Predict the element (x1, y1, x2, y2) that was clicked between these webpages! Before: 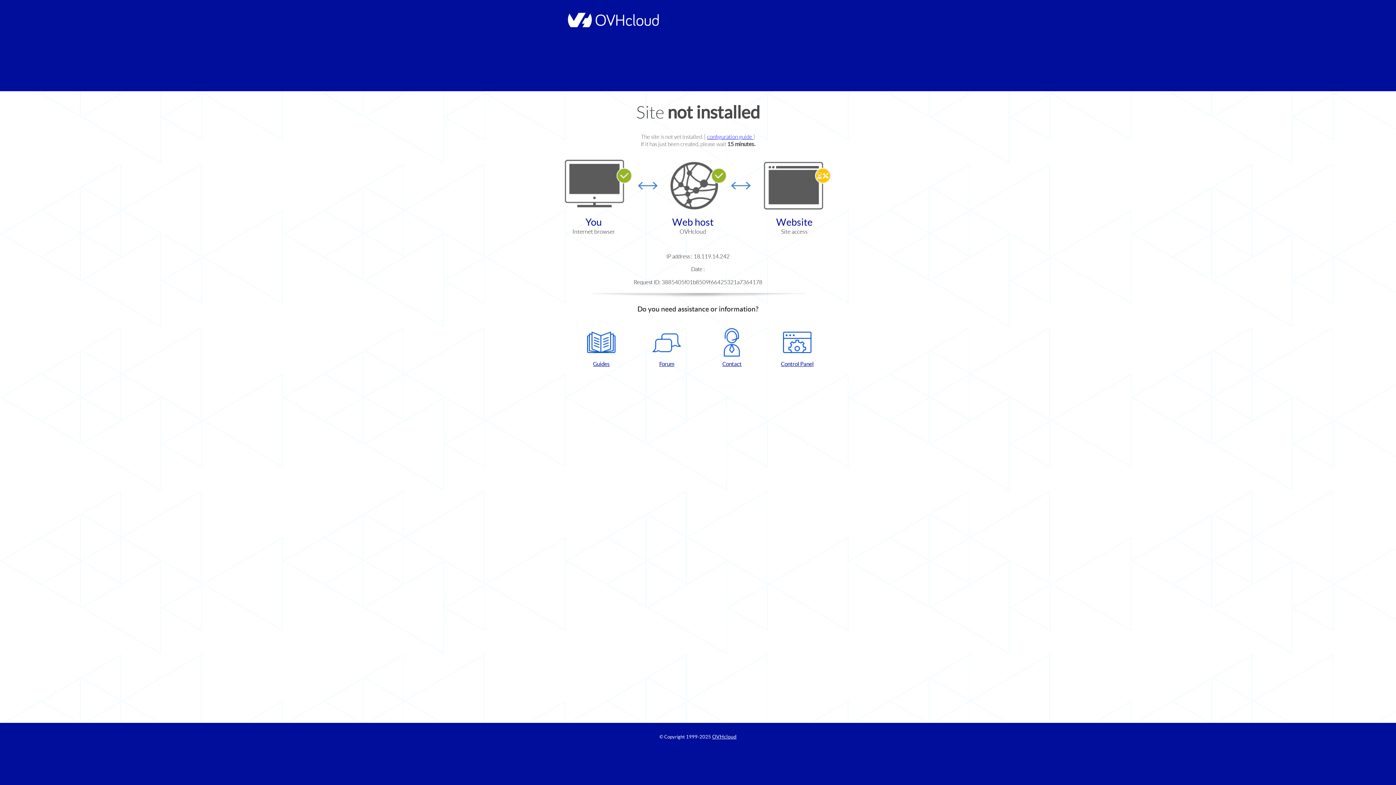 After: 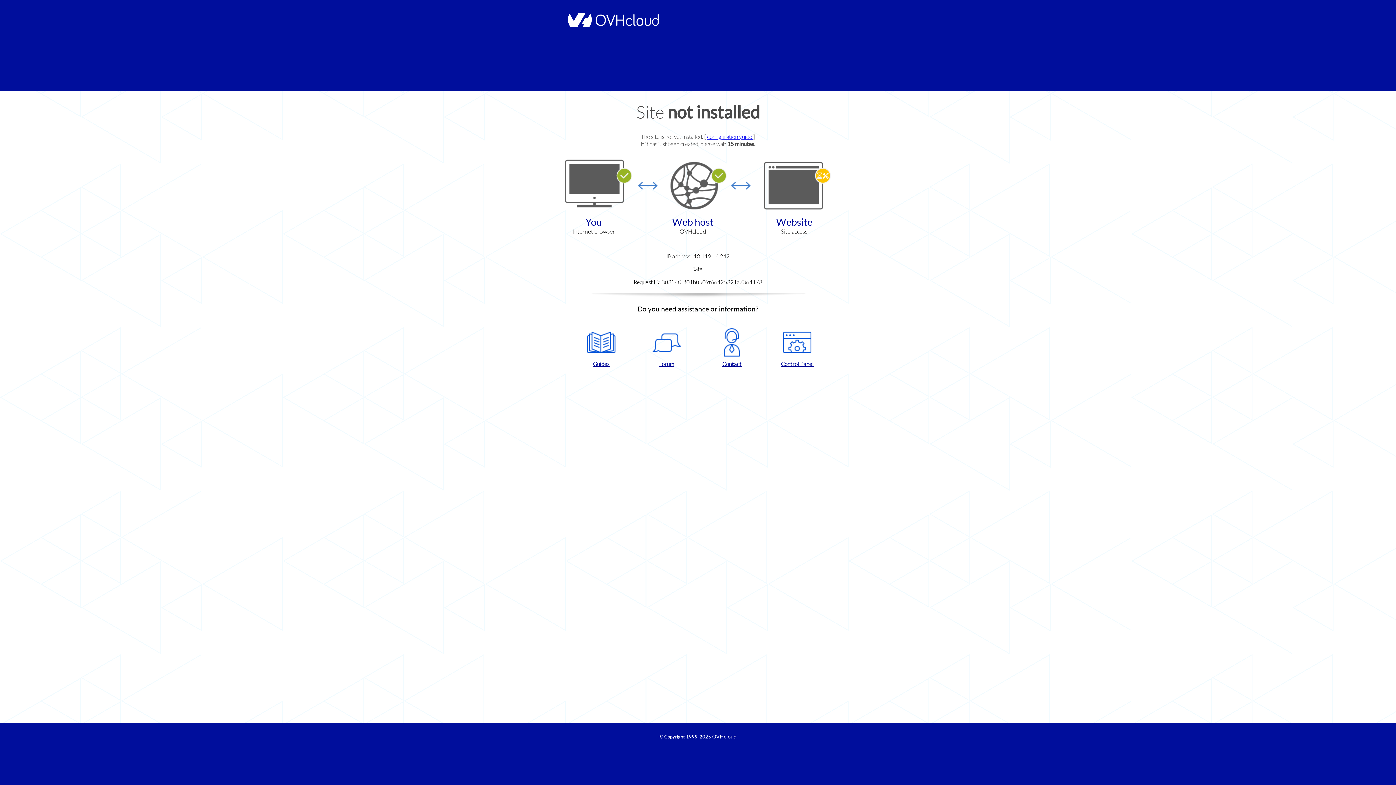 Action: label: Contact bbox: (702, 328, 761, 367)